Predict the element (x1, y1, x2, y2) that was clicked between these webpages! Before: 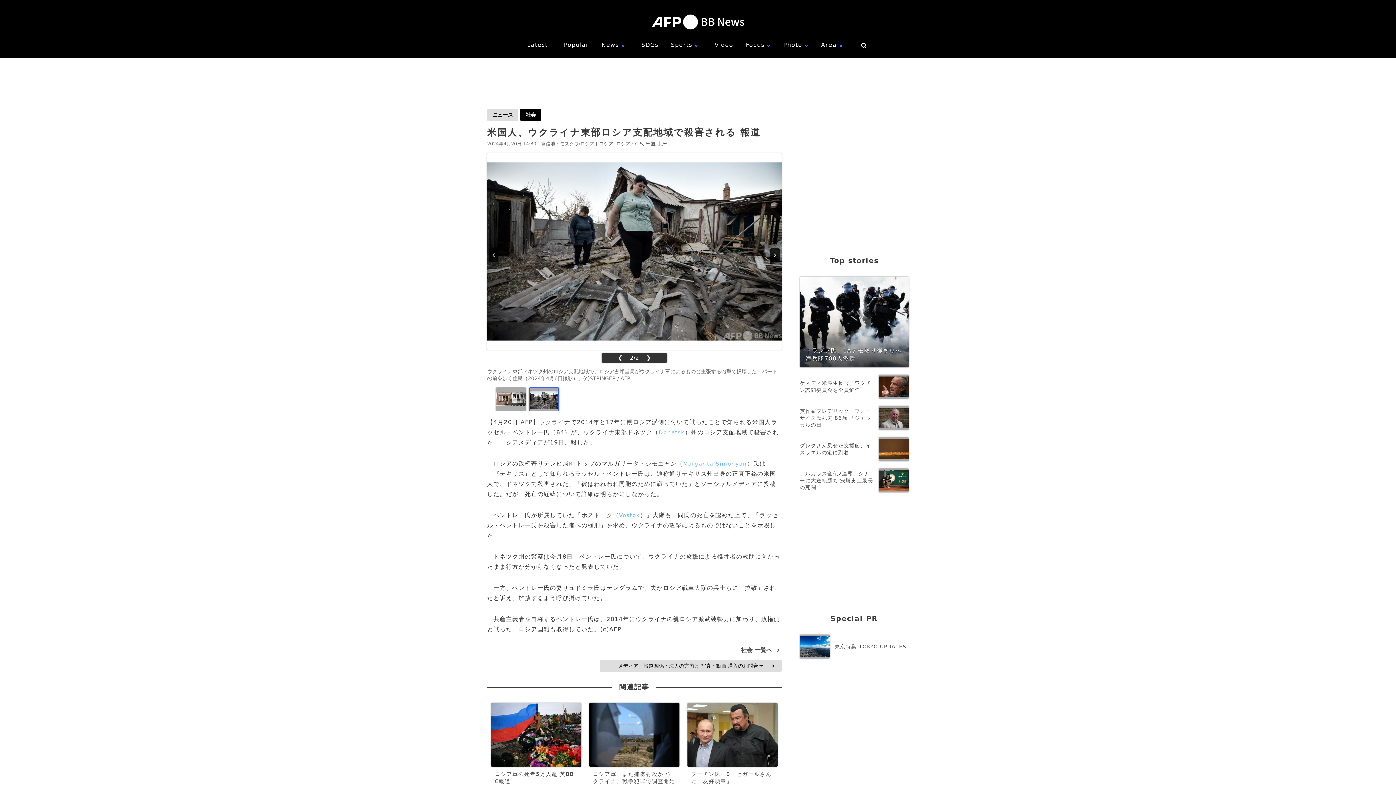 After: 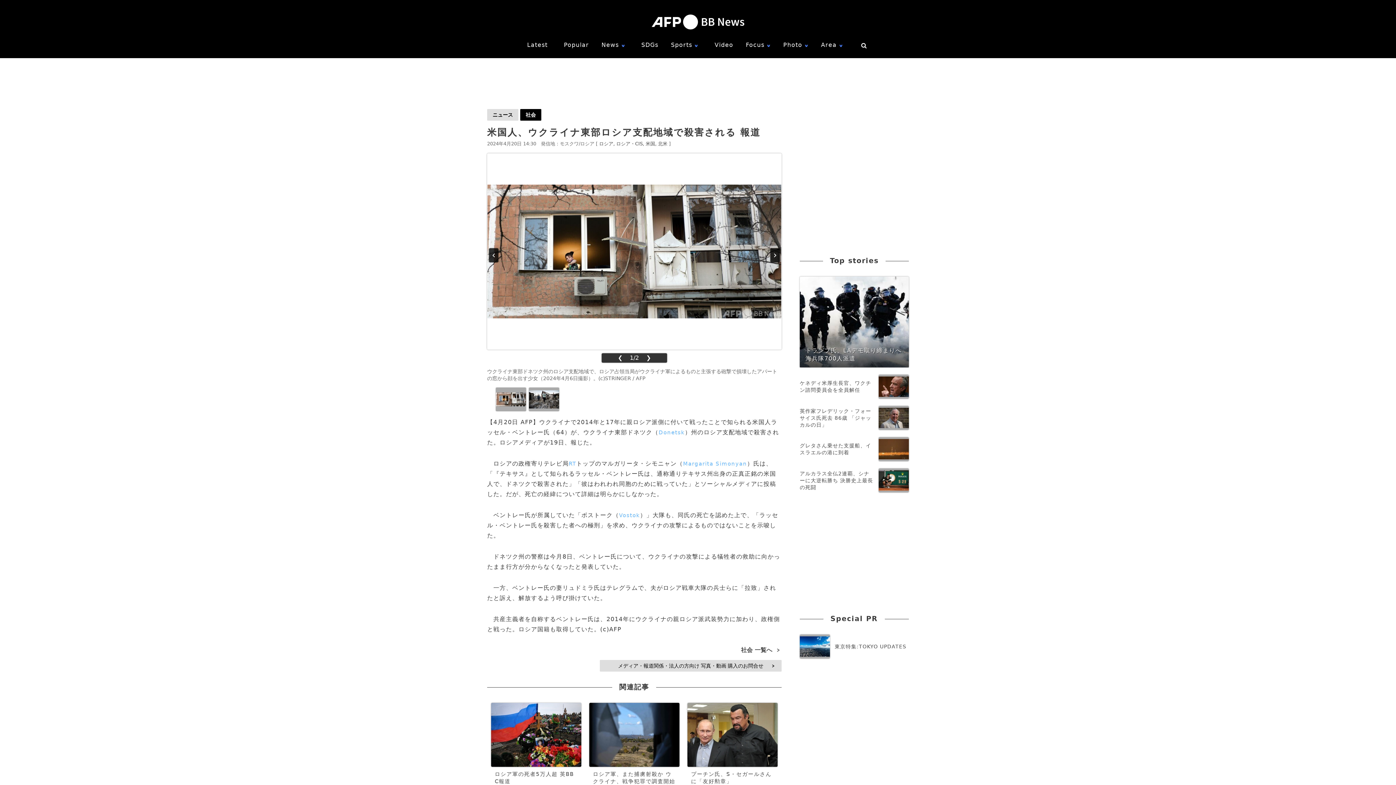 Action: bbox: (487, 153, 634, 349)